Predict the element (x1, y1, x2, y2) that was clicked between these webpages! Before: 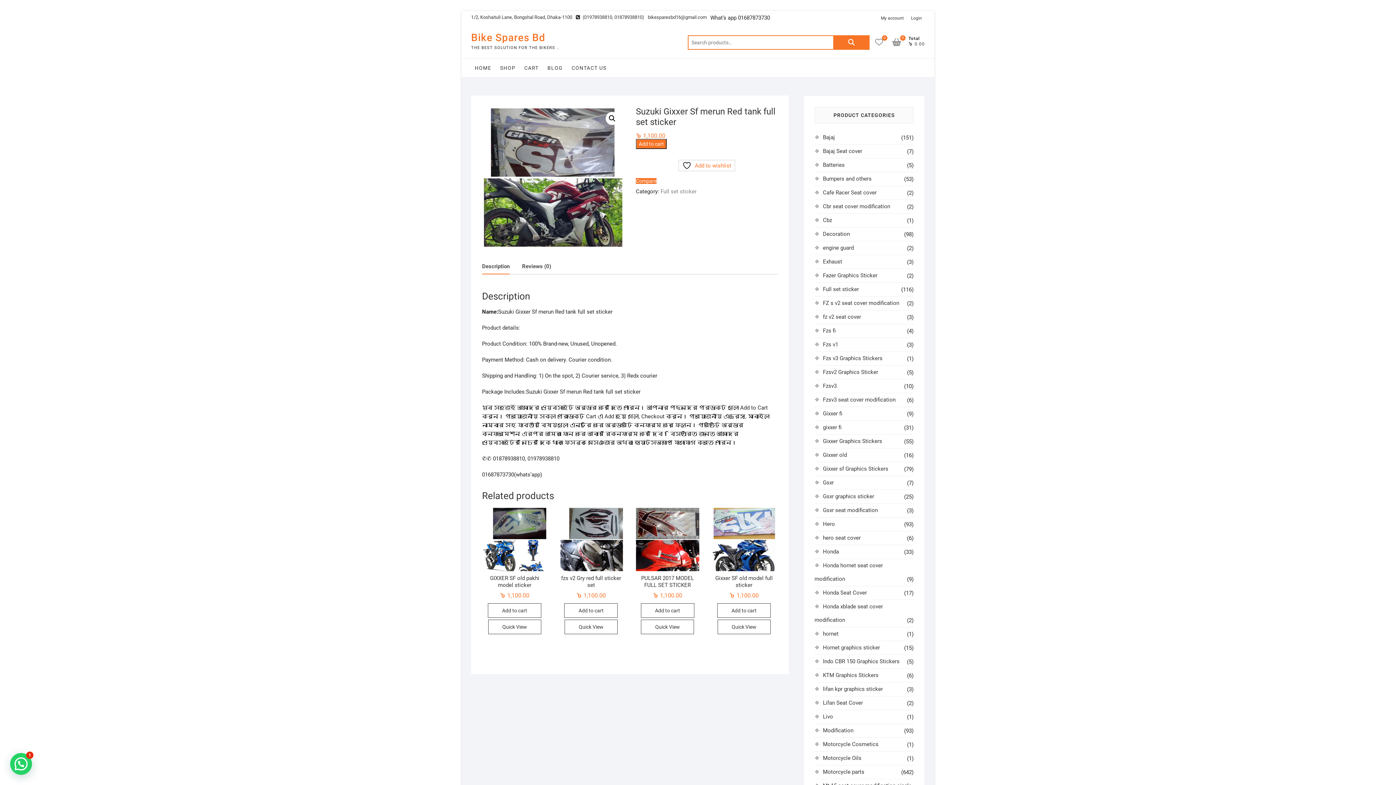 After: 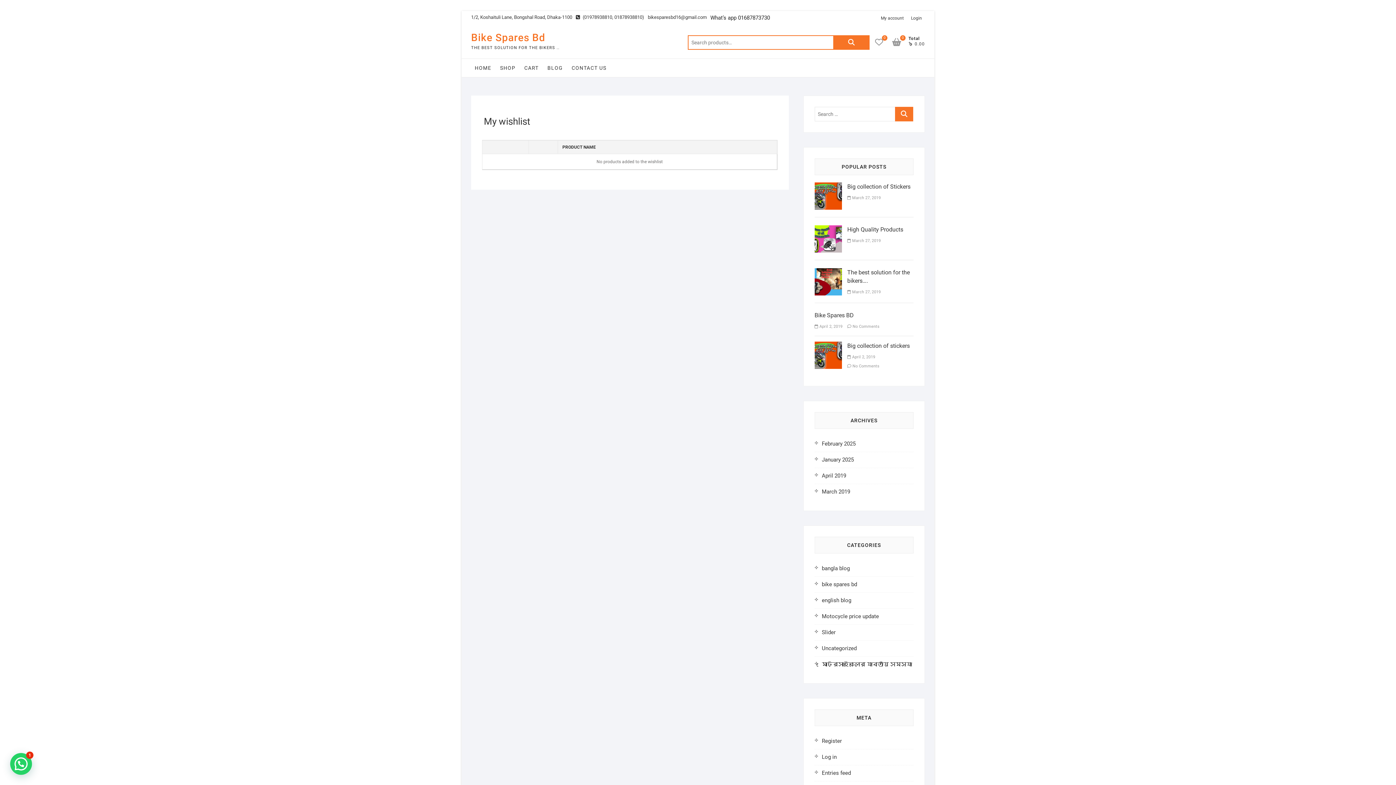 Action: label: 0 bbox: (875, 35, 890, 49)